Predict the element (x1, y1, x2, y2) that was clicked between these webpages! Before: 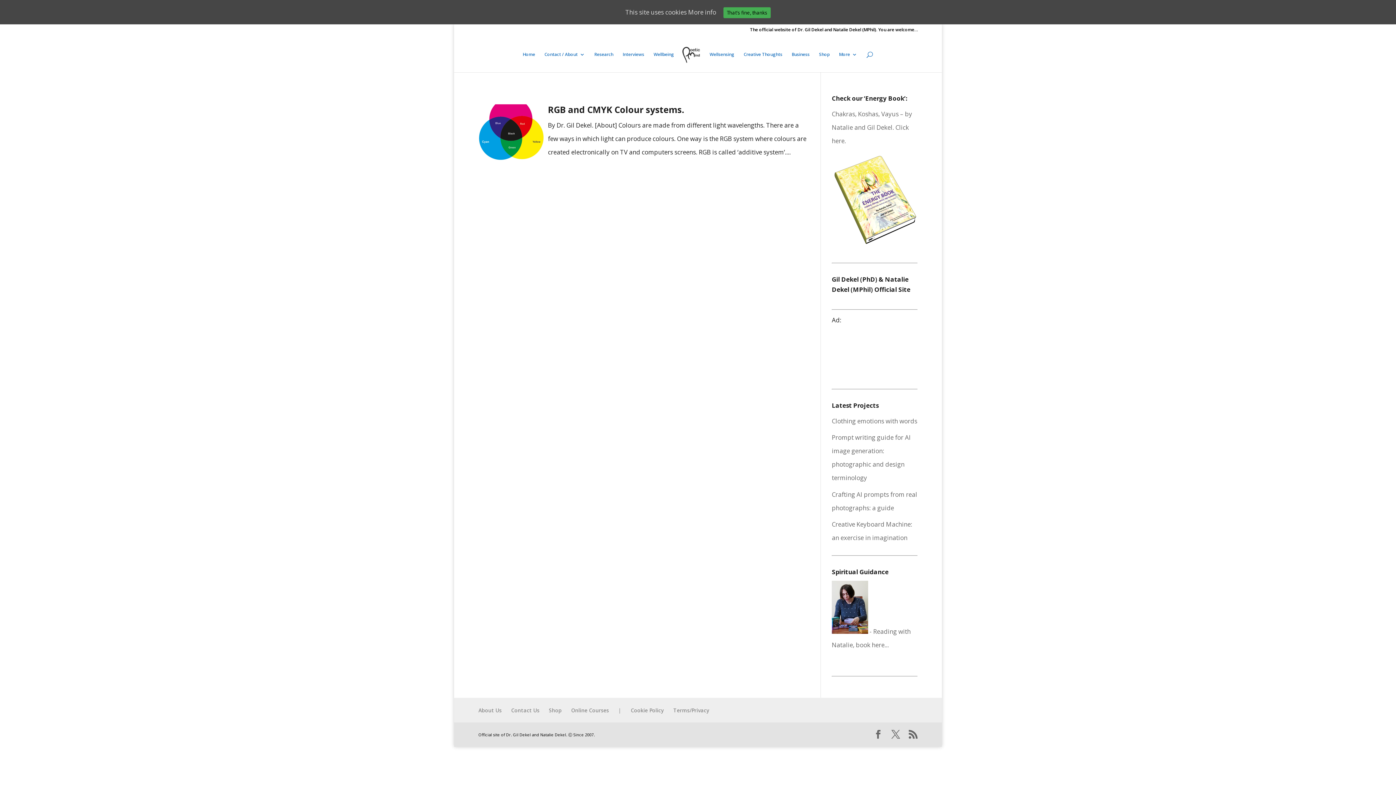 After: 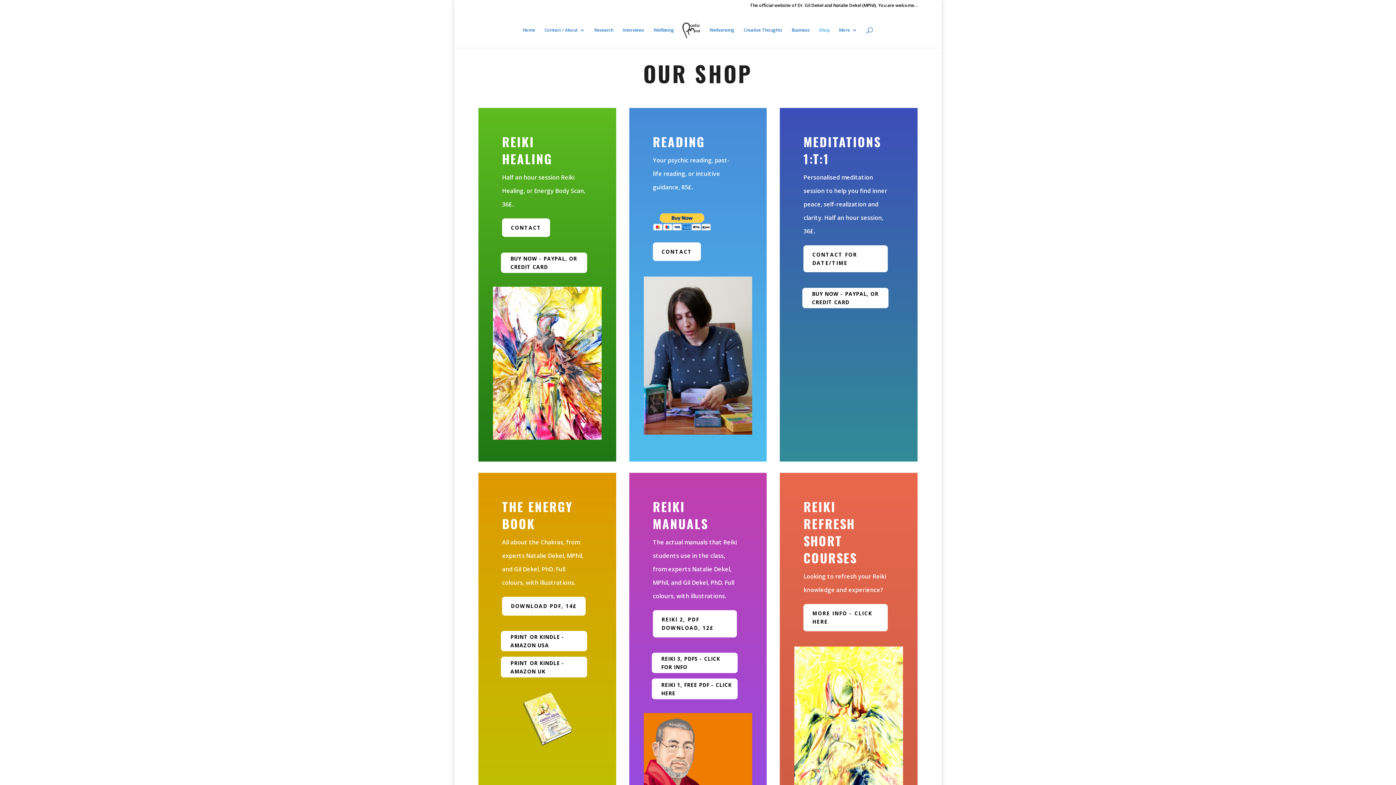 Action: bbox: (819, 52, 829, 72) label: Shop